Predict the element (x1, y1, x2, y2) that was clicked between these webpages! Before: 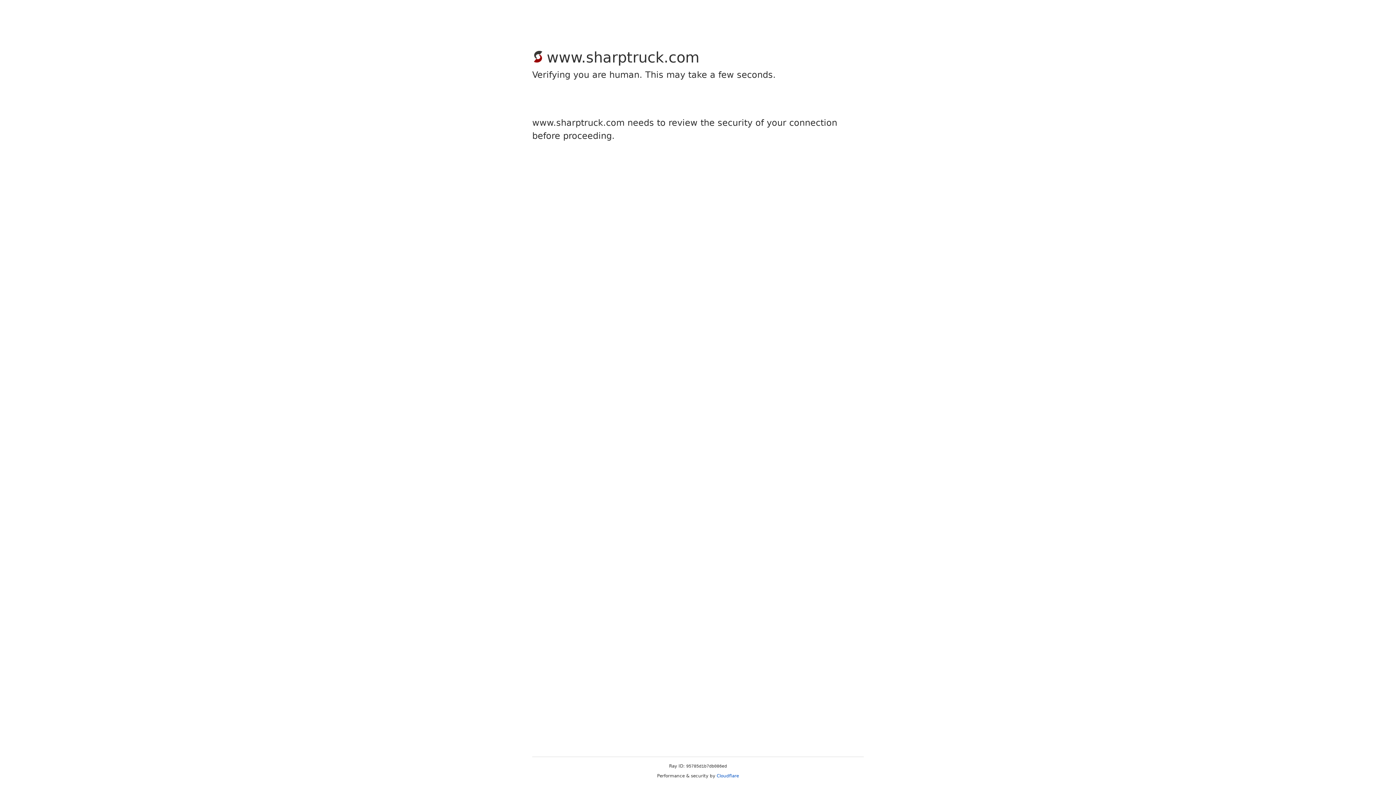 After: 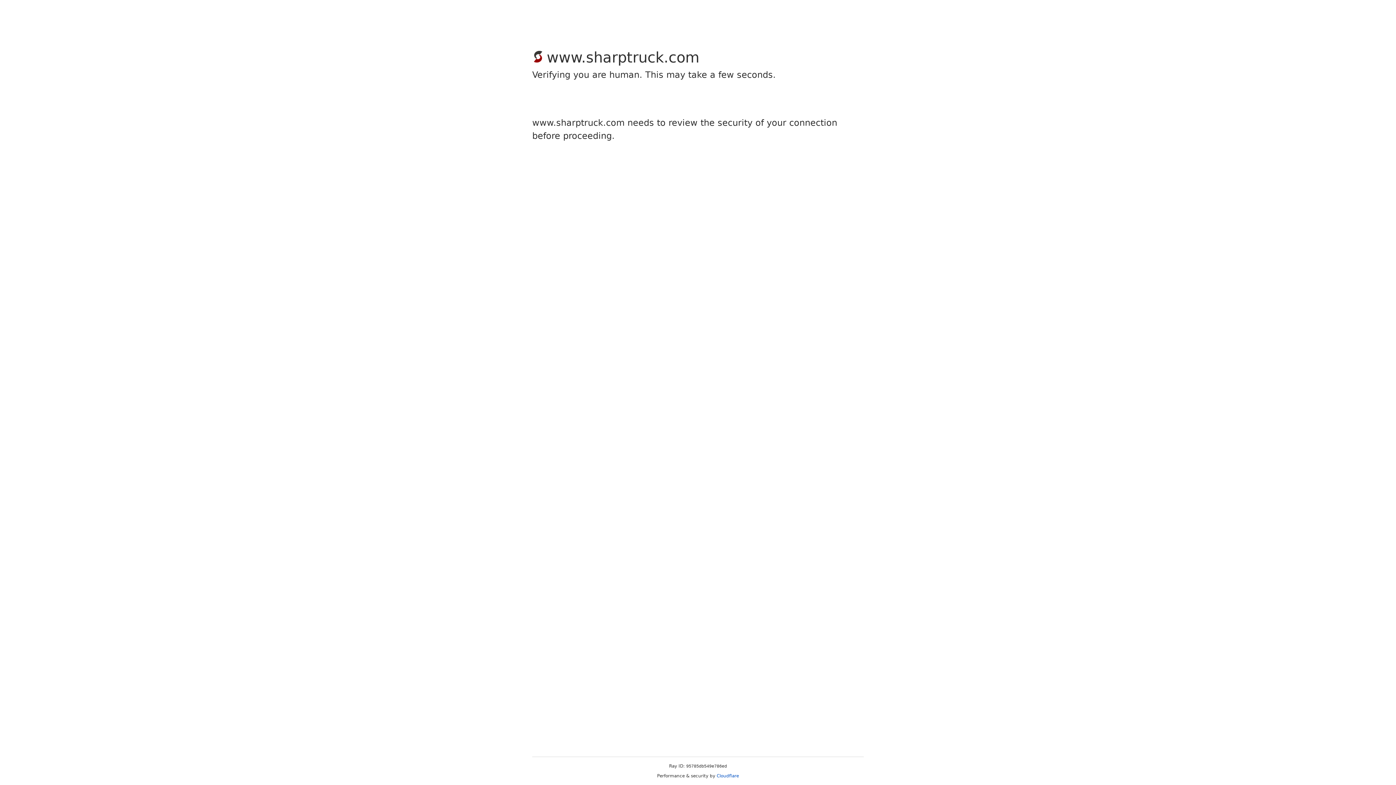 Action: label: Cloudflare bbox: (716, 773, 739, 778)